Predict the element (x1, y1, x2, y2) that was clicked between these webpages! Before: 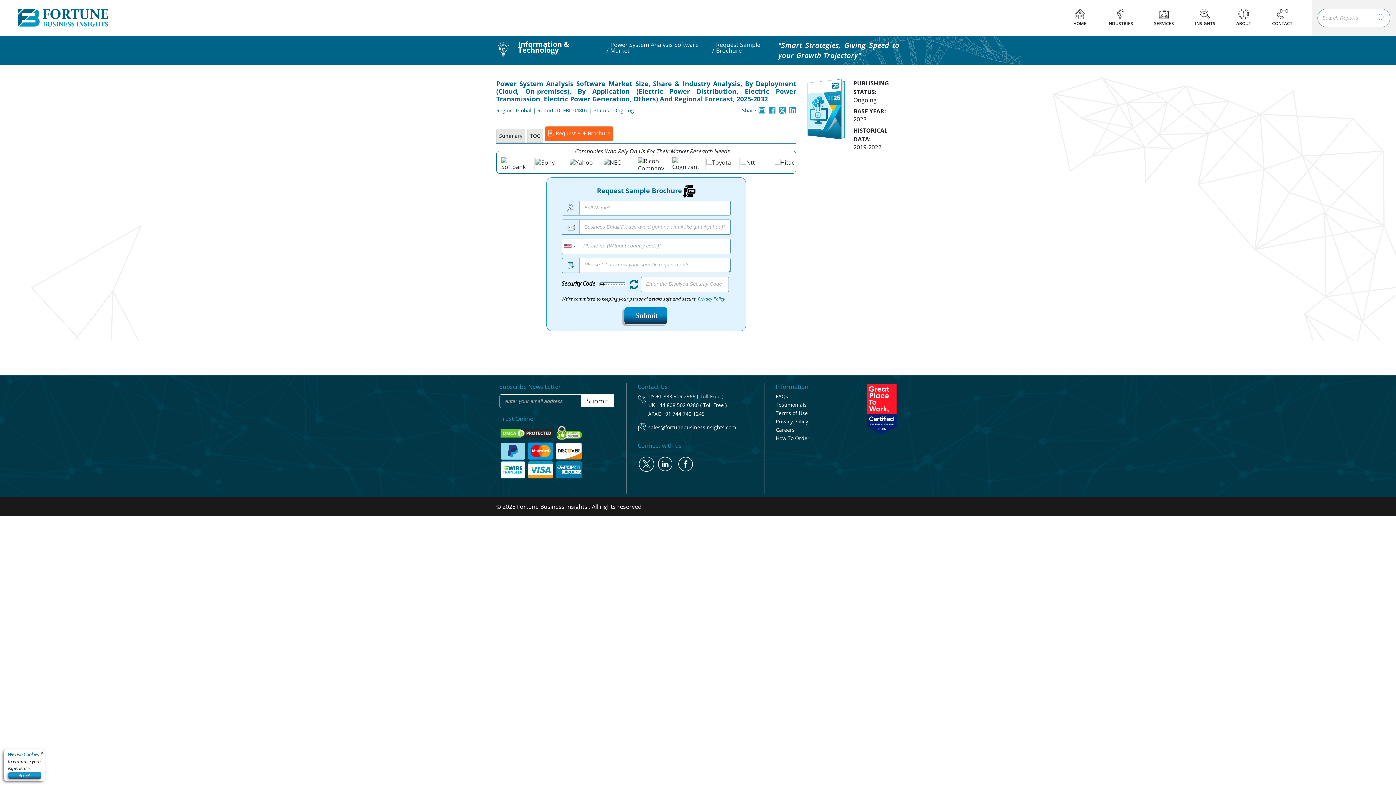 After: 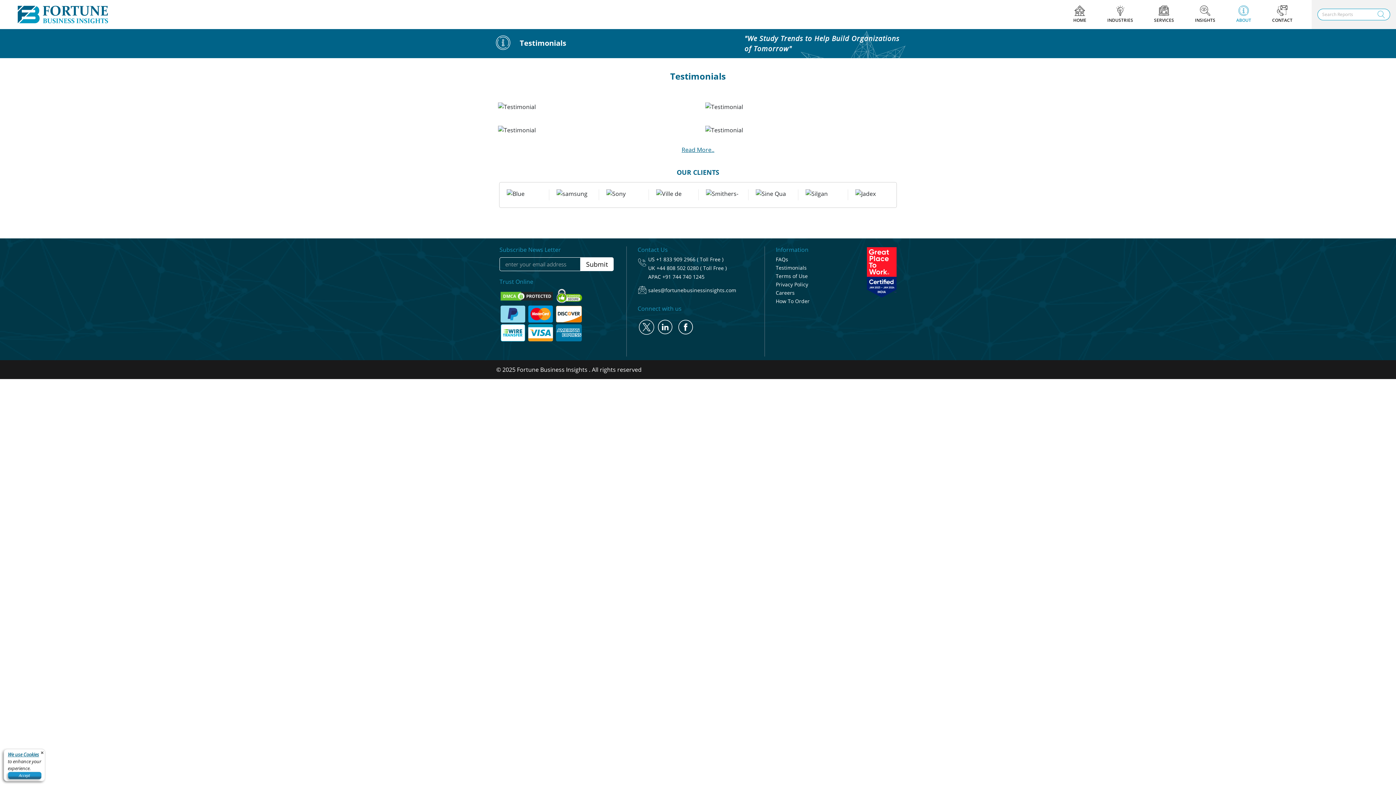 Action: bbox: (776, 401, 806, 408) label: Testimonials